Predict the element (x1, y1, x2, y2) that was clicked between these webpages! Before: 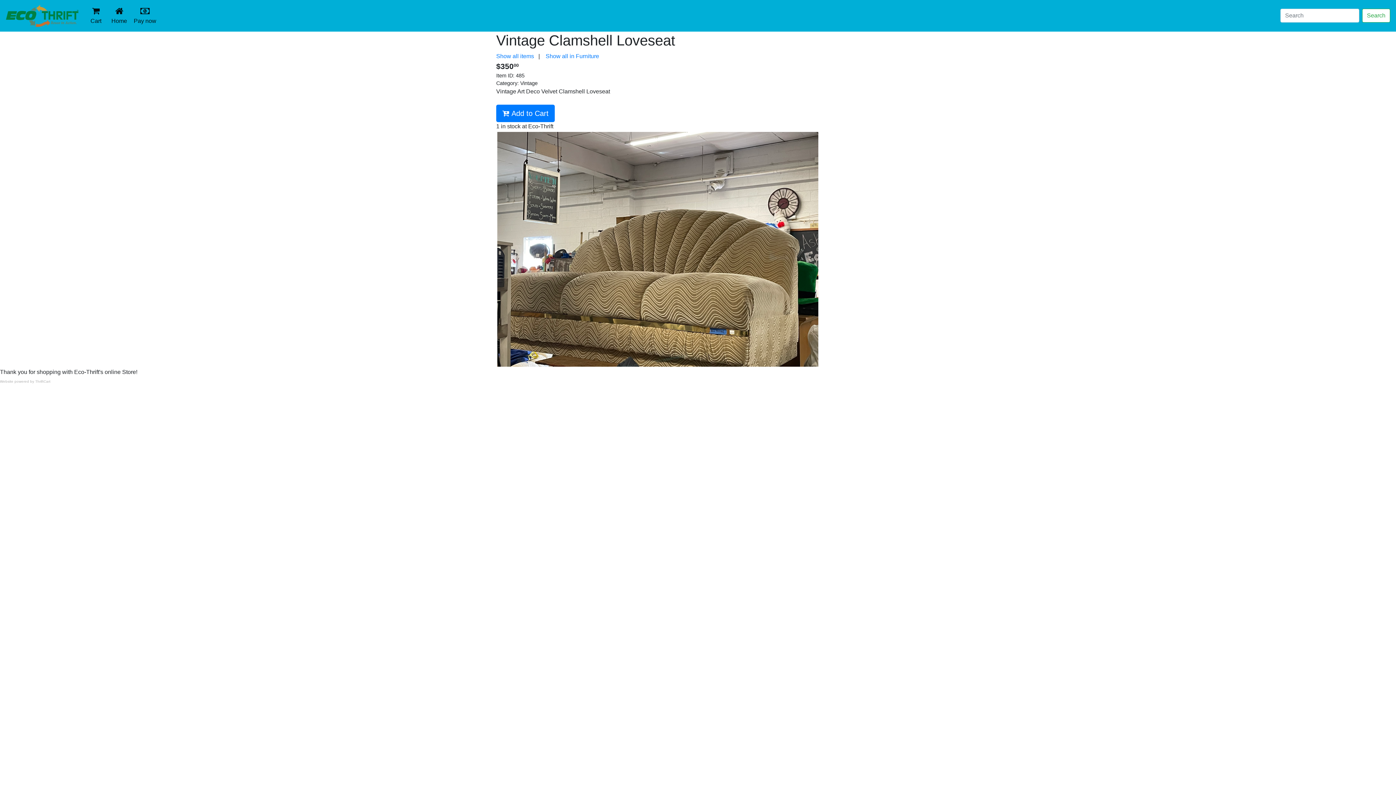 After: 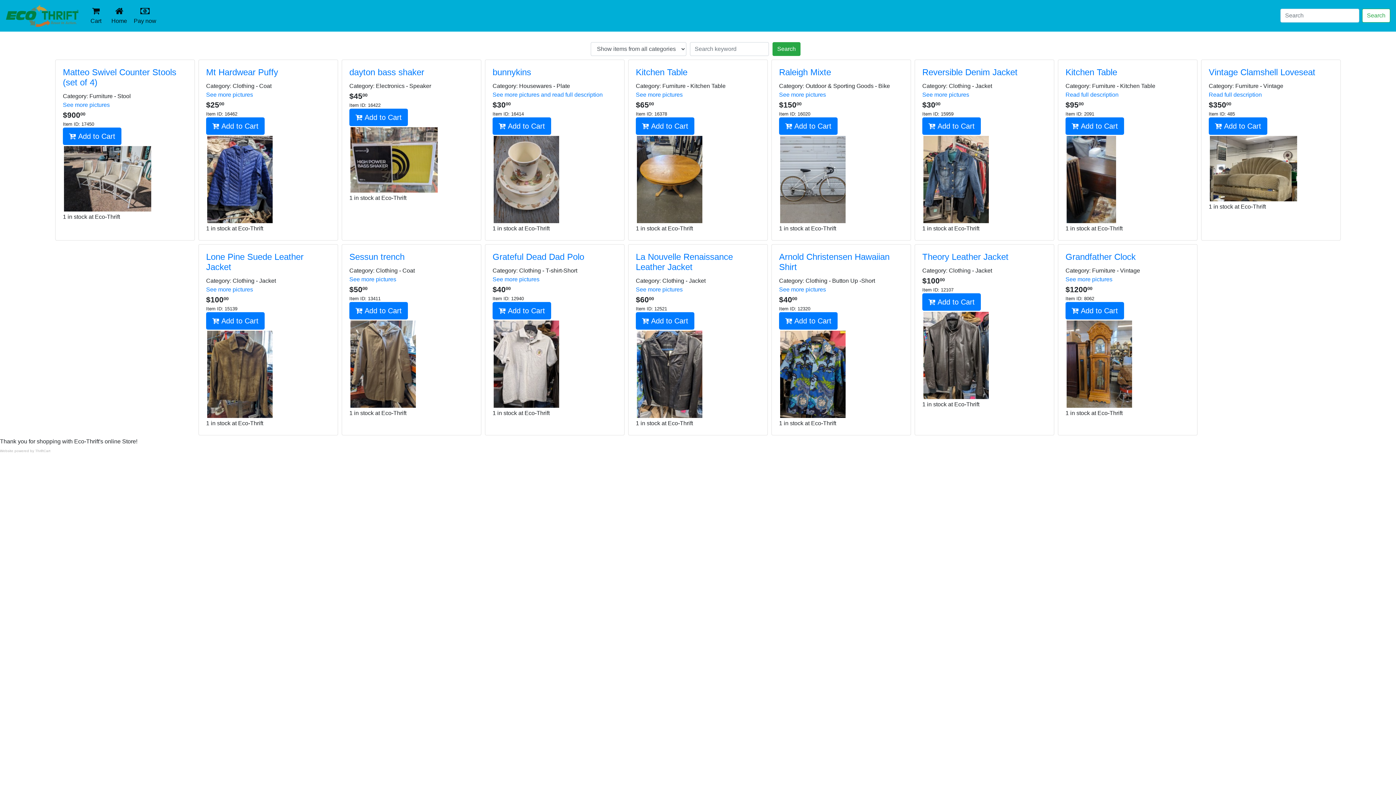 Action: bbox: (107, 3, 130, 28) label: Home
(current)